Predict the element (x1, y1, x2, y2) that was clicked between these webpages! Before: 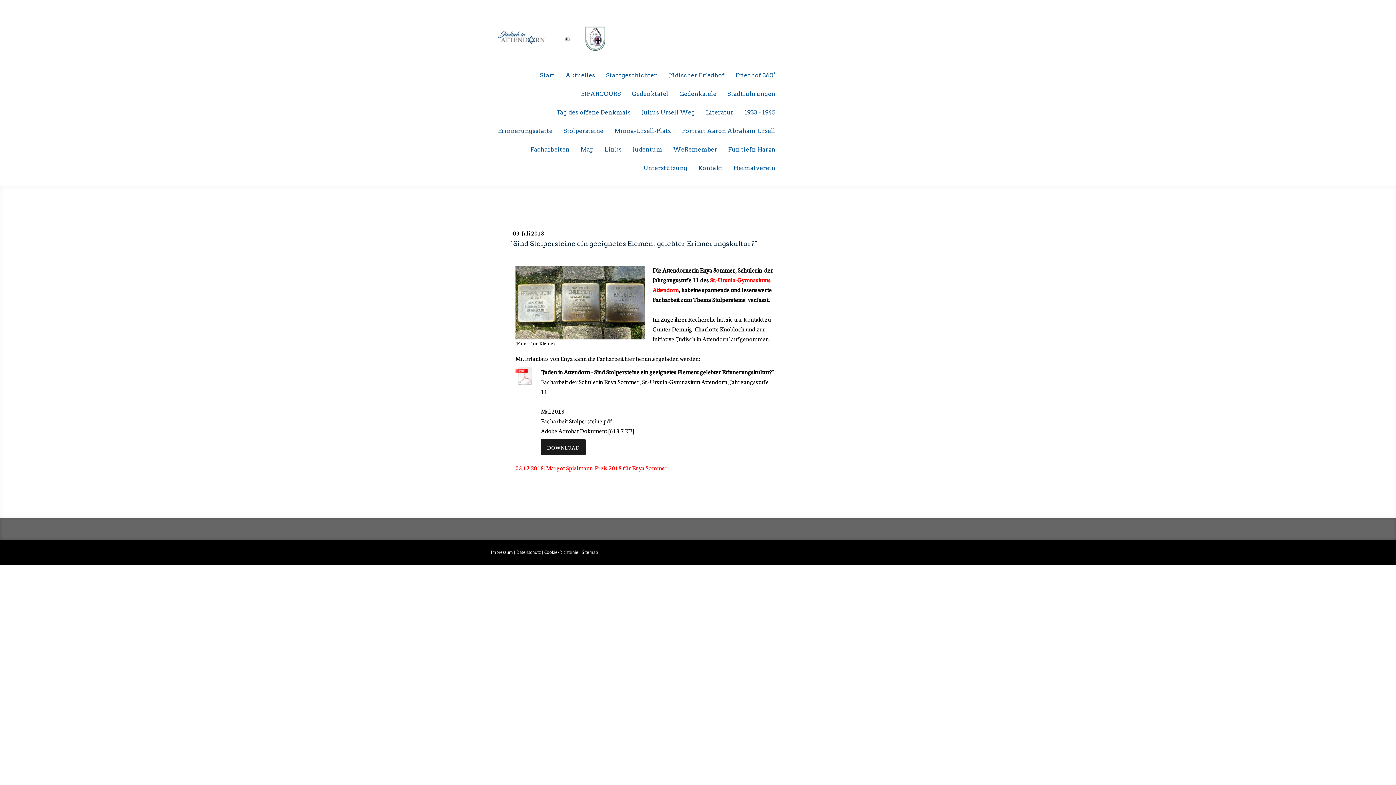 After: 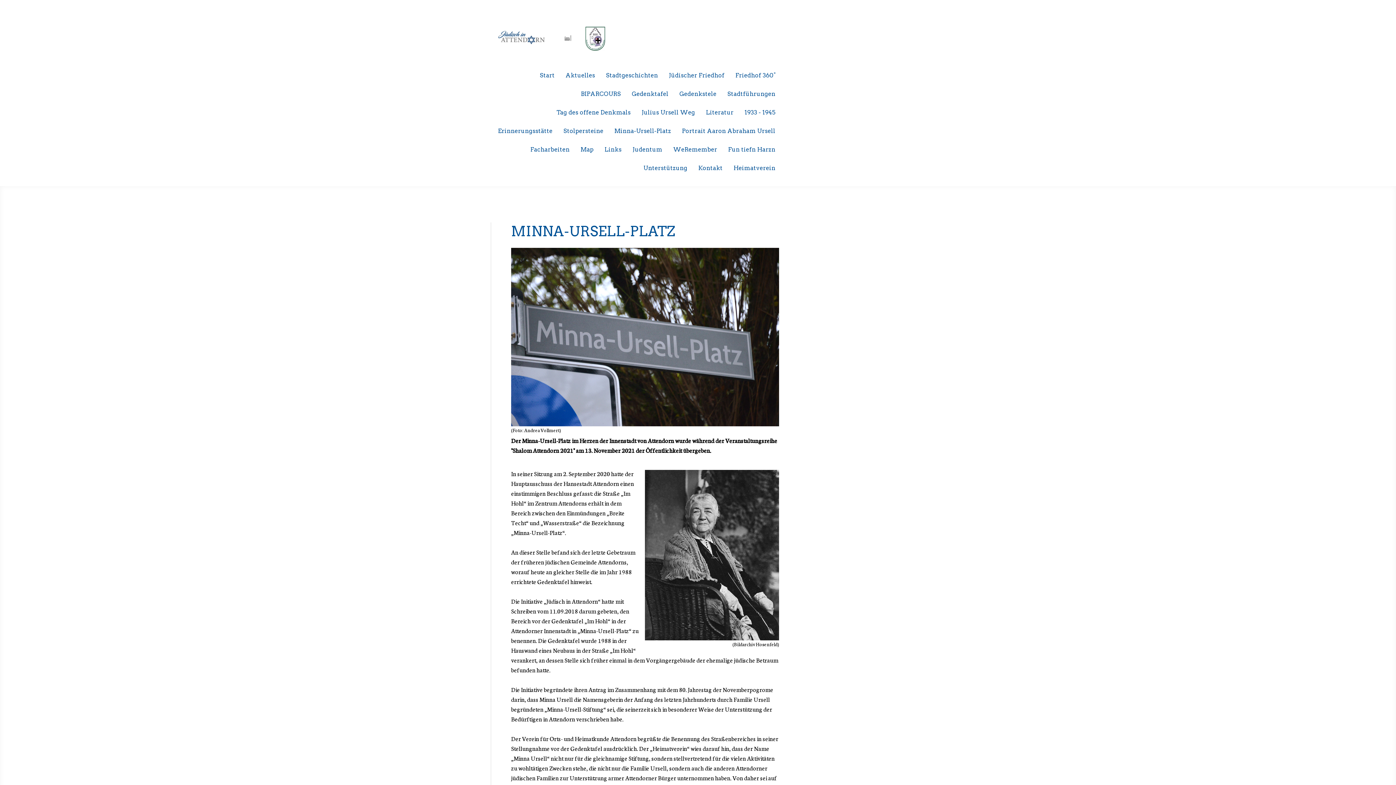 Action: label: Minna-Ursell-Platz bbox: (609, 122, 676, 141)